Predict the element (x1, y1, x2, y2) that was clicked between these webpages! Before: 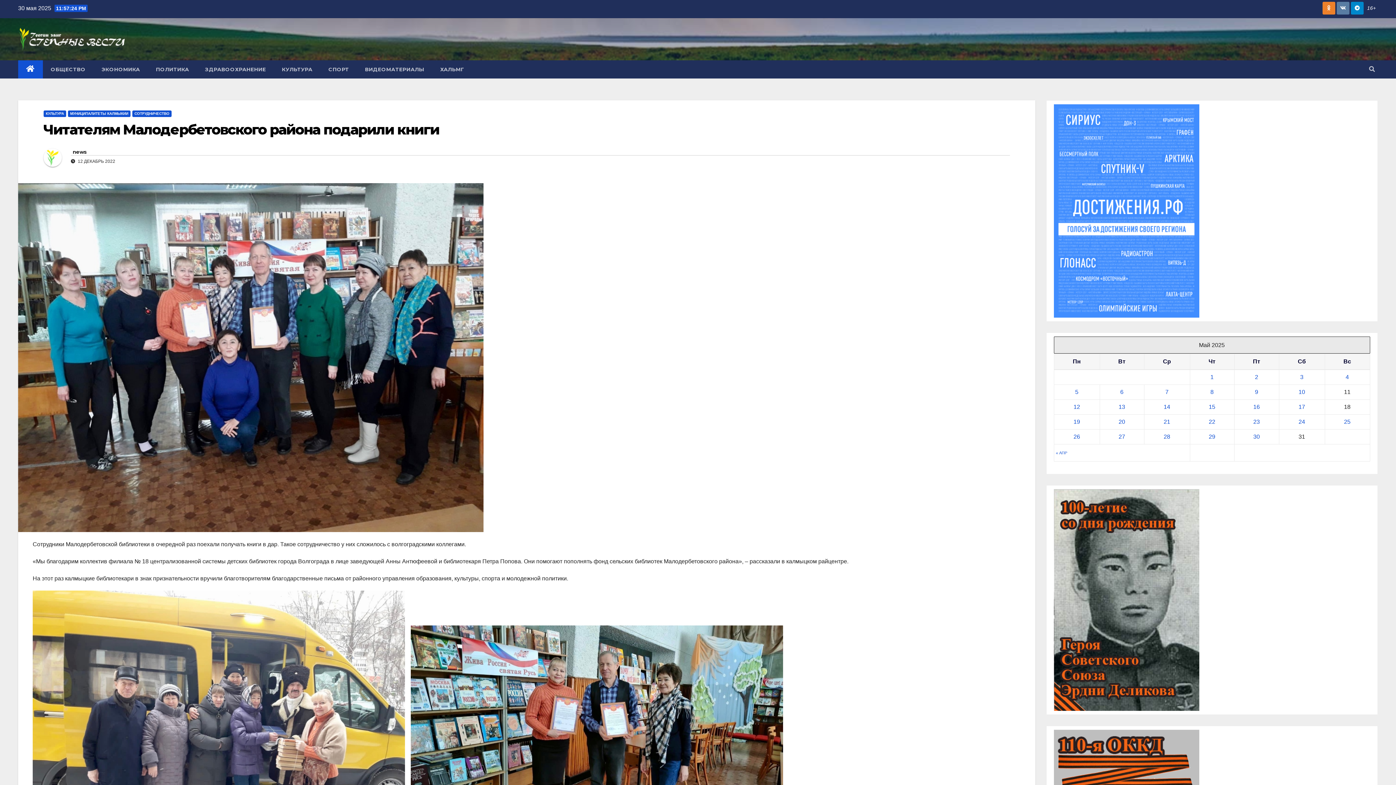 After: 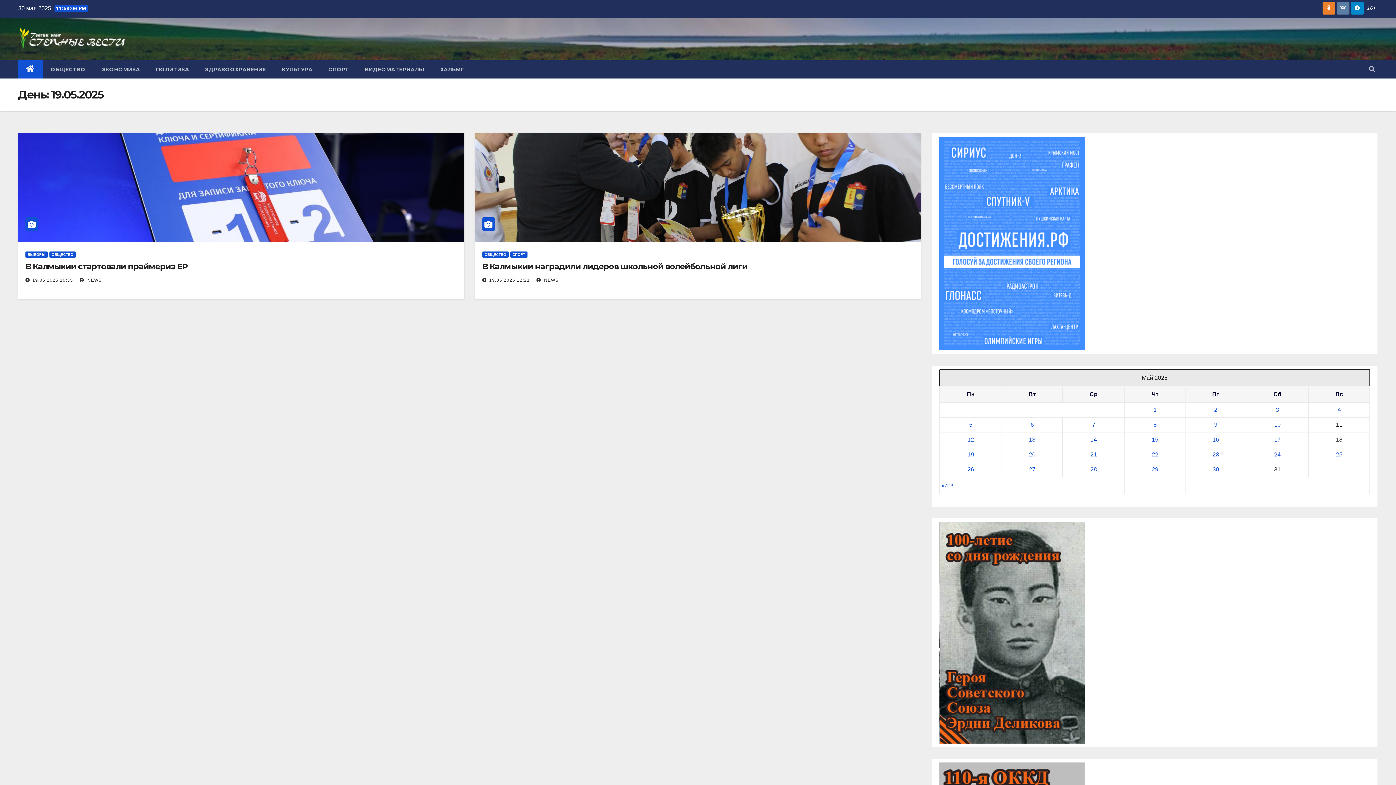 Action: label: Записи, опубликованные 19.05.2025 bbox: (1073, 418, 1080, 425)